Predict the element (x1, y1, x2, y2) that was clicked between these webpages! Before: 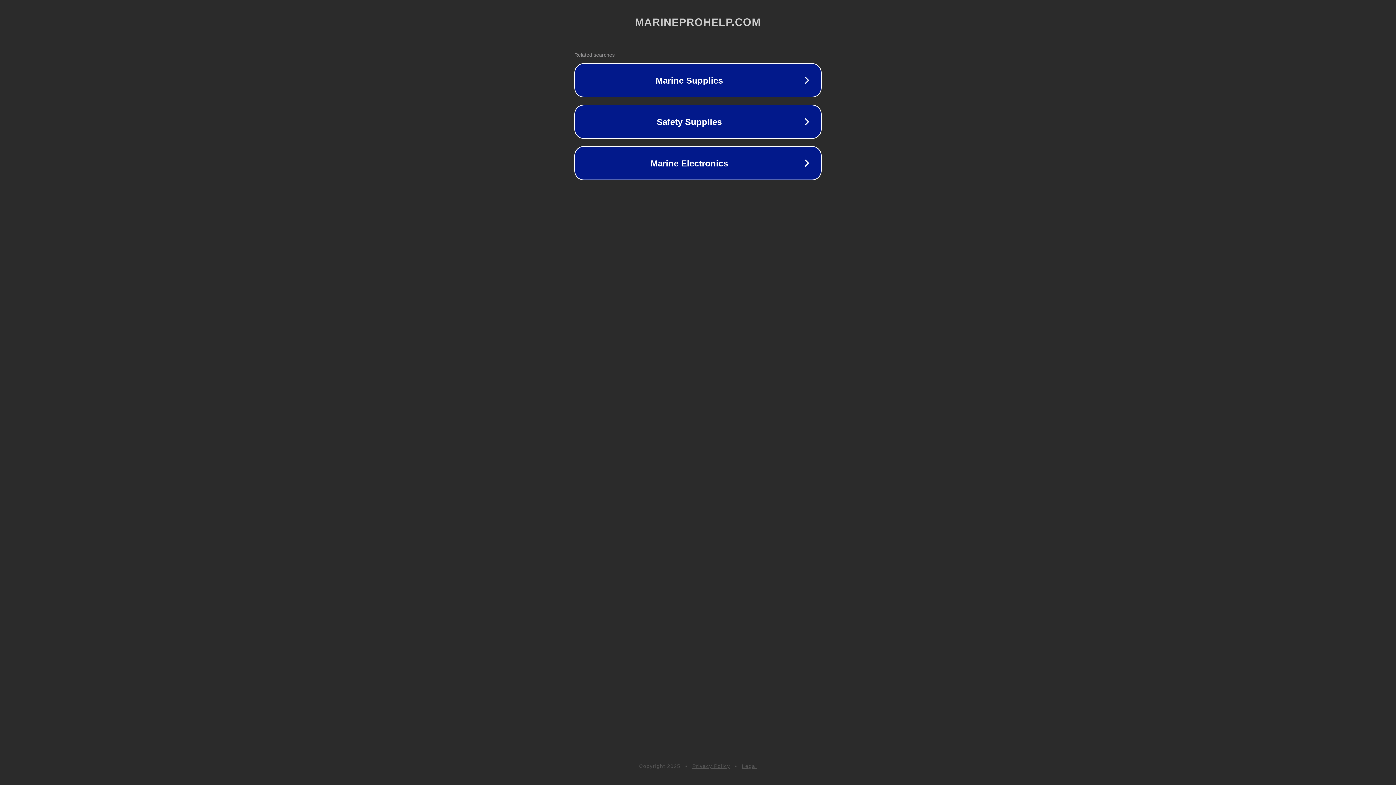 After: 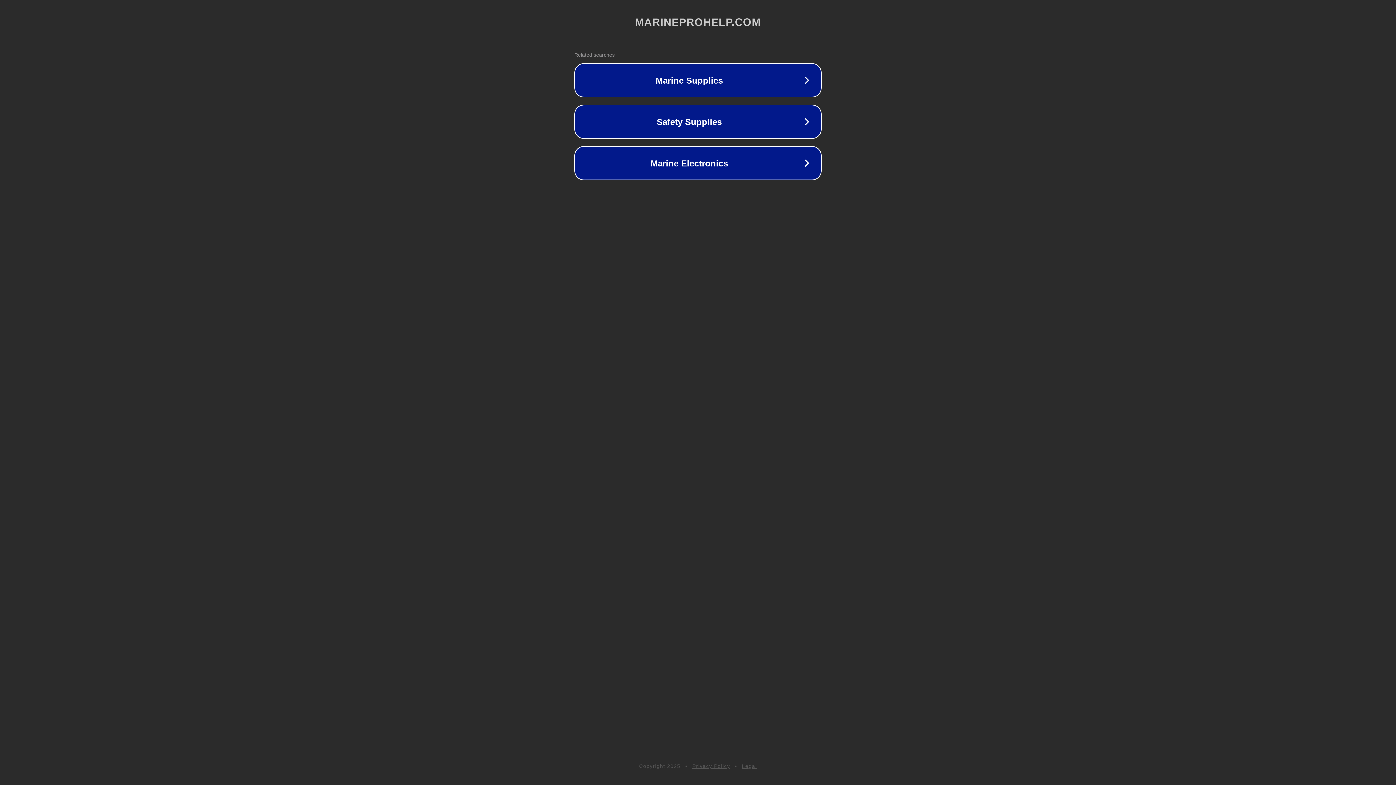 Action: label: Privacy Policy bbox: (692, 763, 730, 769)